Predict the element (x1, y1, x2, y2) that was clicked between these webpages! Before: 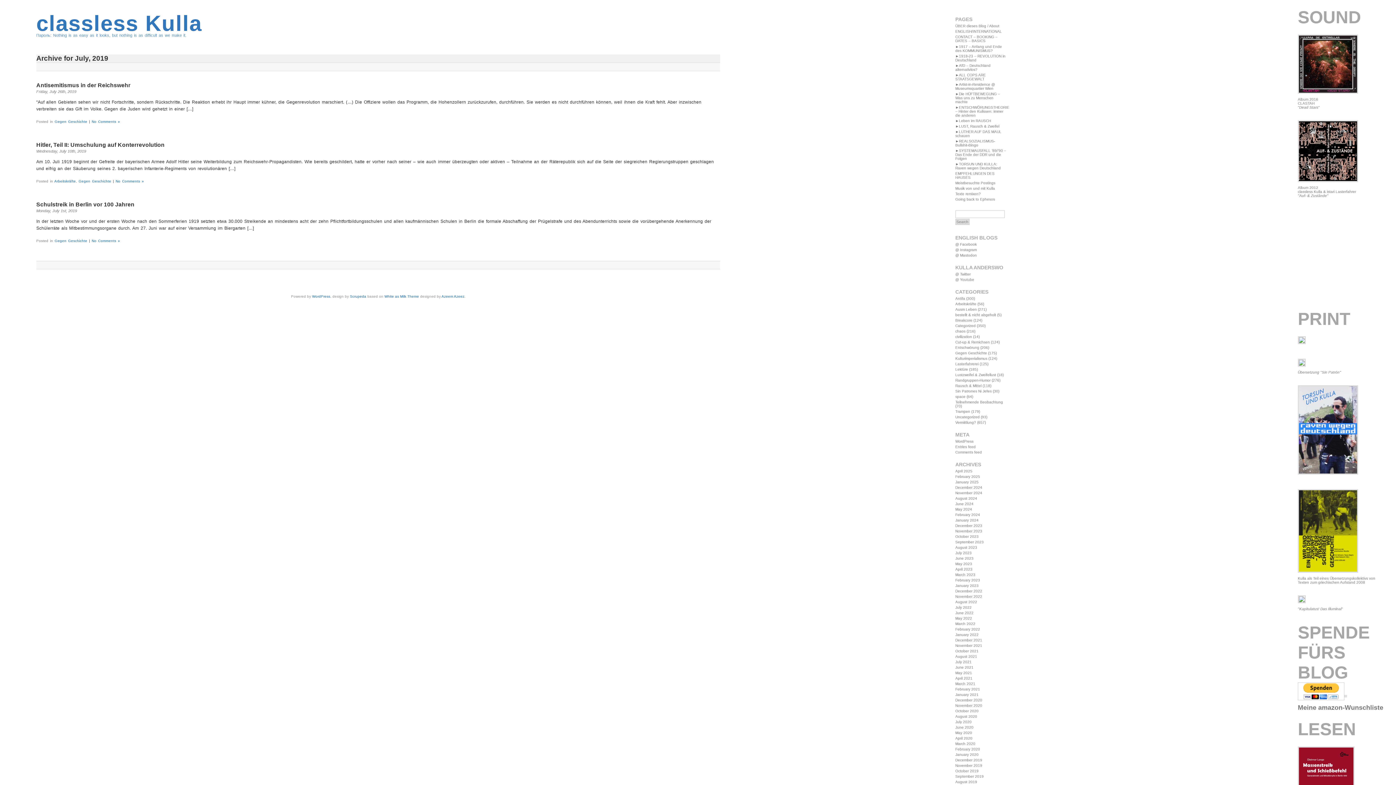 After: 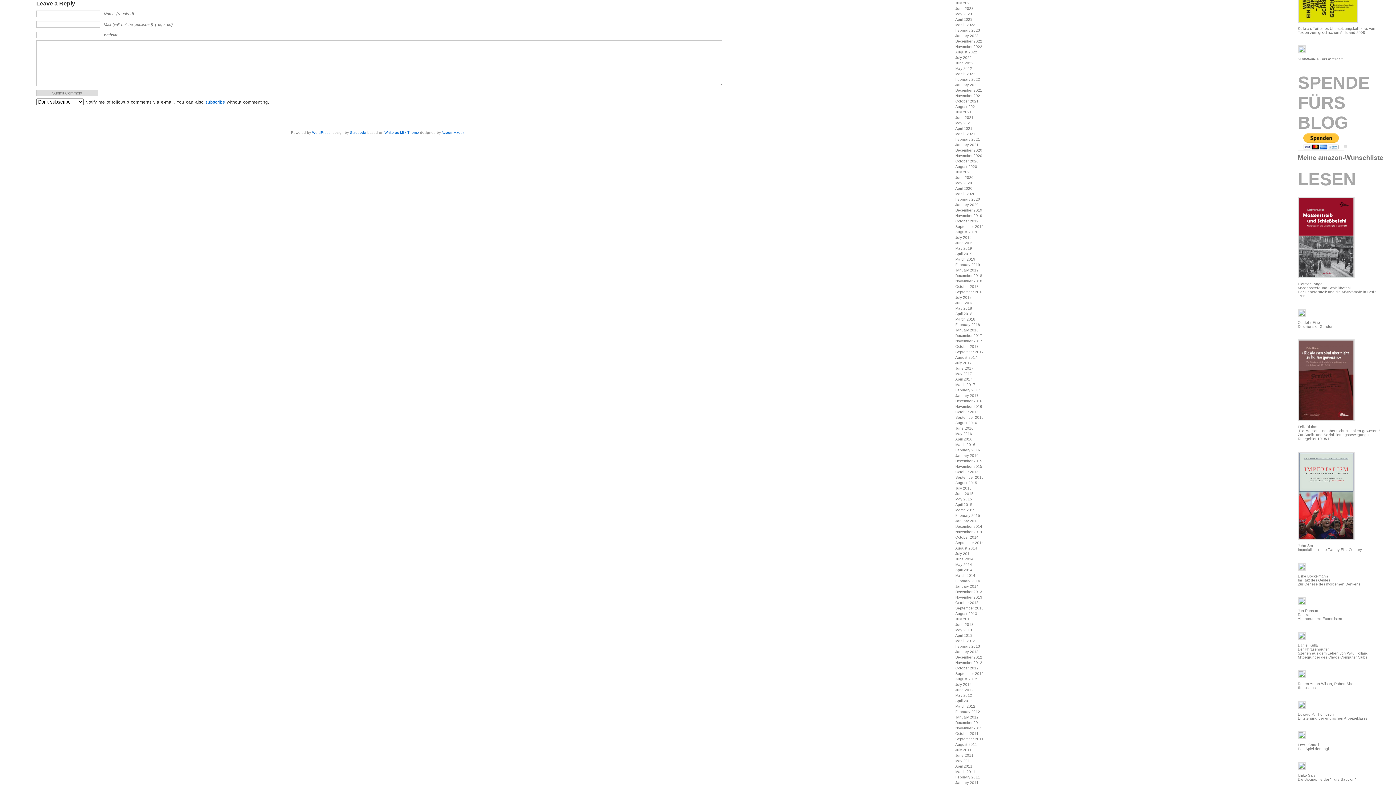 Action: label: No Comments » bbox: (115, 179, 144, 183)